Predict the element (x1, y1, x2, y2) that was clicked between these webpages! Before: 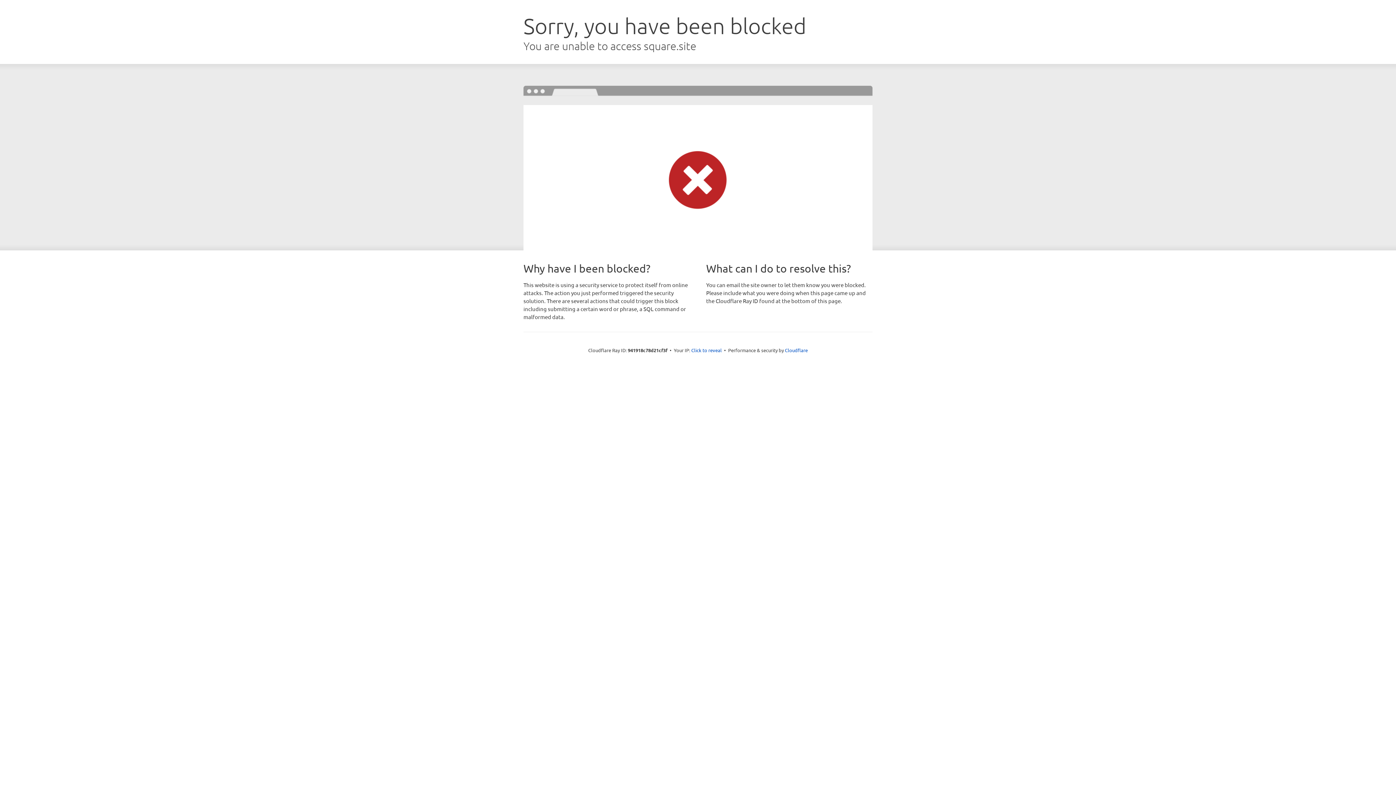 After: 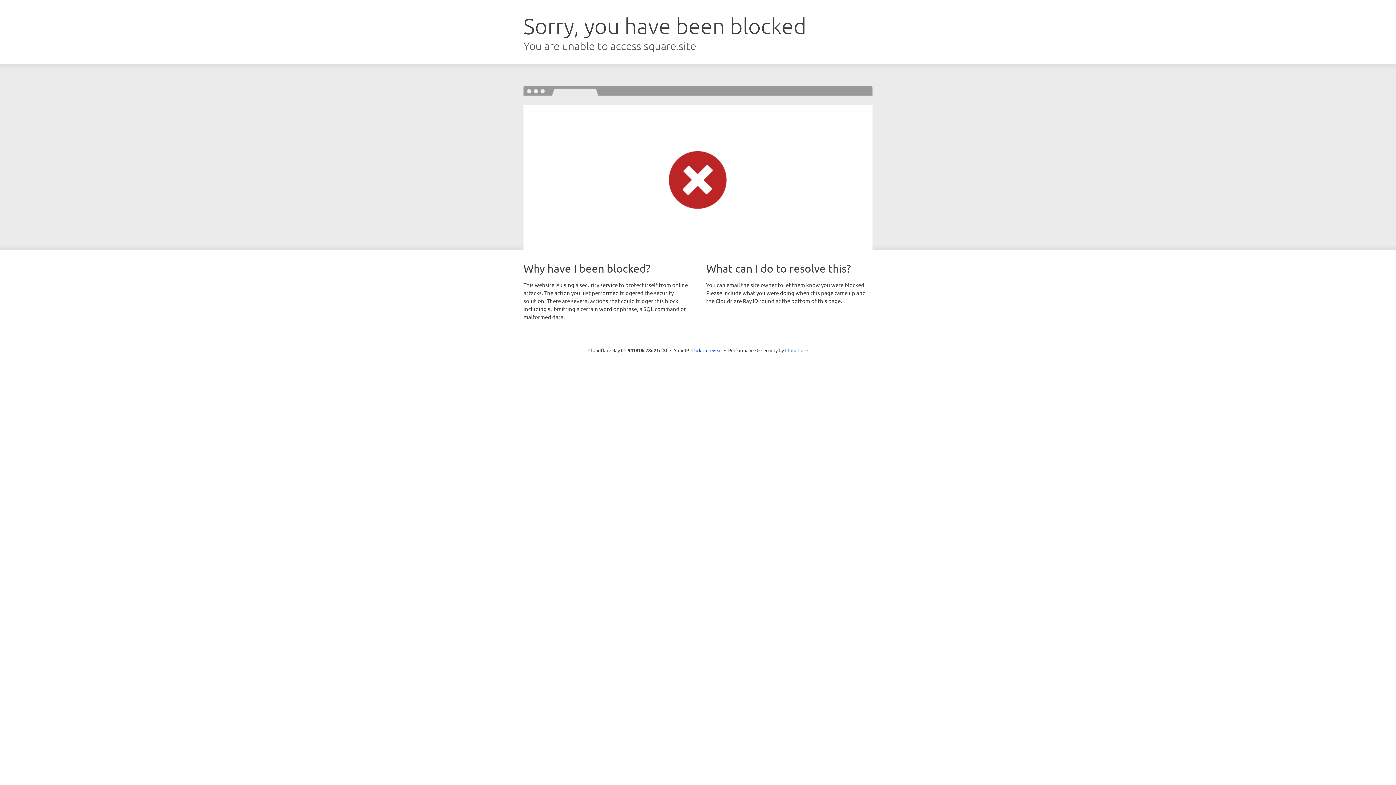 Action: bbox: (785, 347, 808, 353) label: Cloudflare